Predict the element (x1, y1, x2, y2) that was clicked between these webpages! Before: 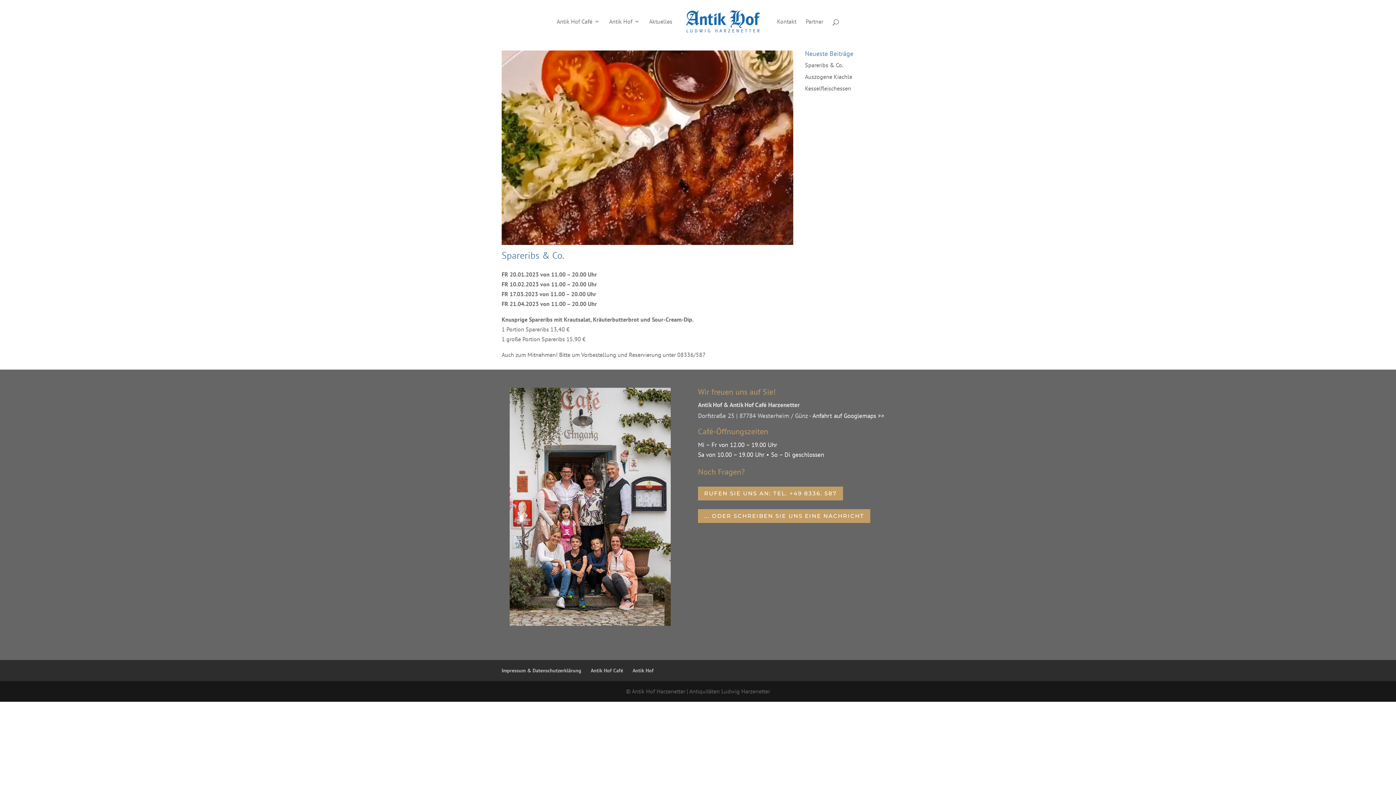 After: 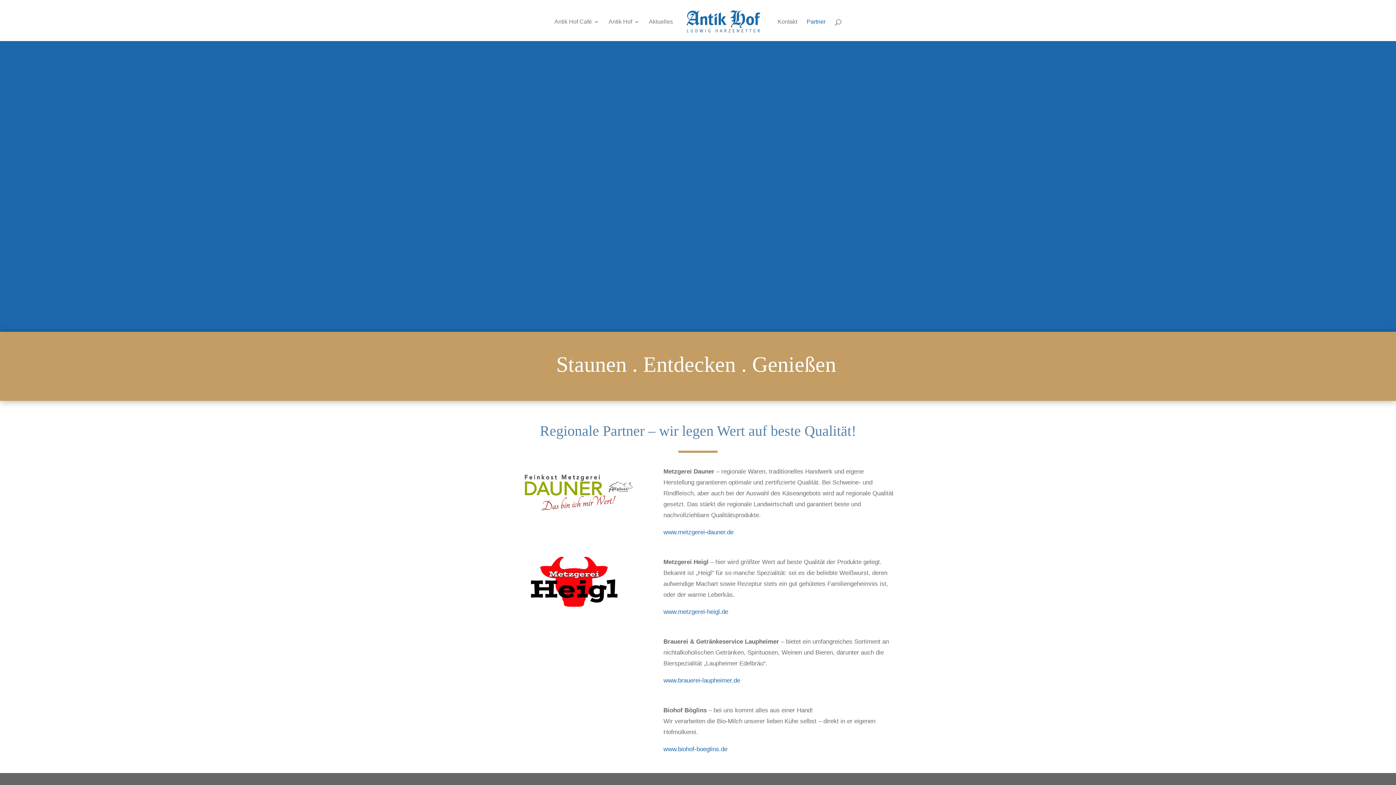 Action: label: Partner bbox: (806, 18, 823, 40)